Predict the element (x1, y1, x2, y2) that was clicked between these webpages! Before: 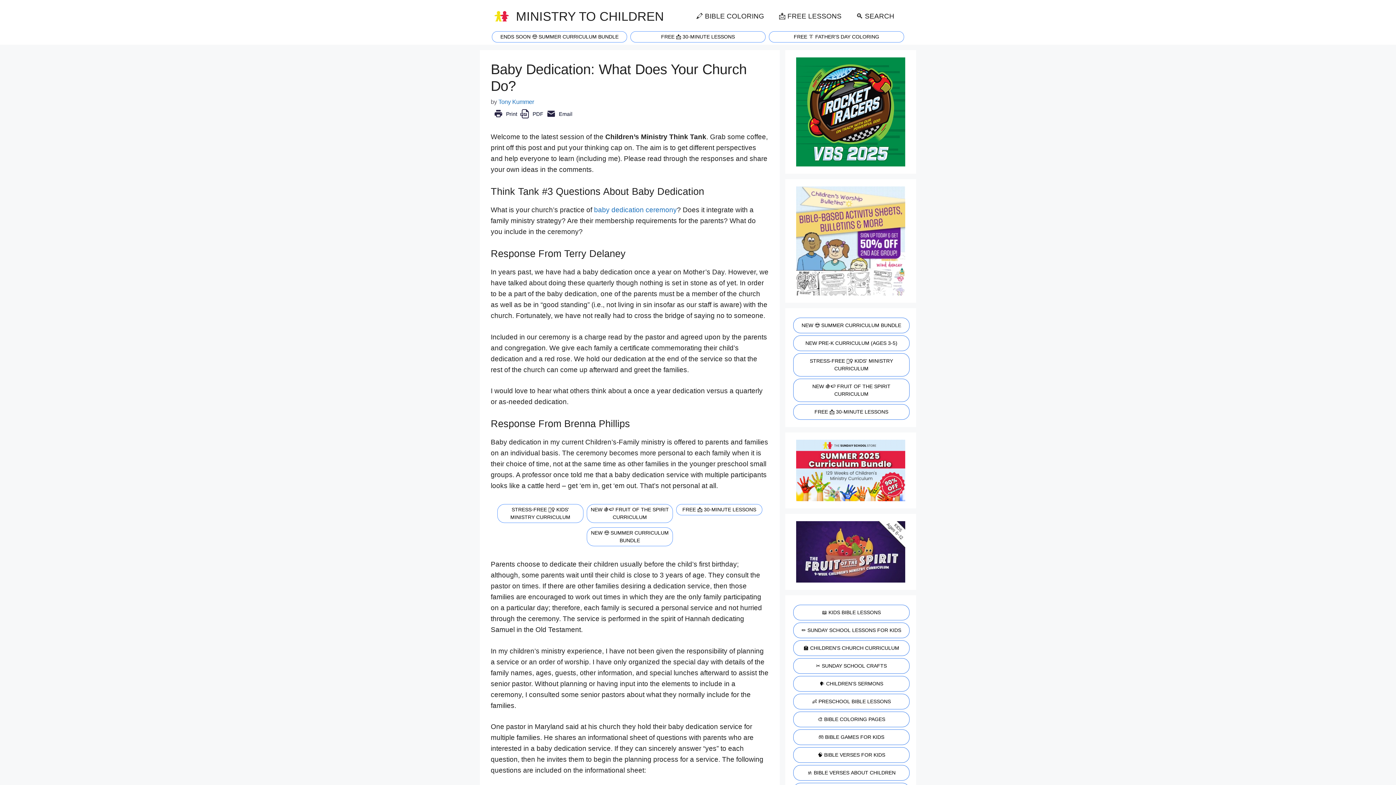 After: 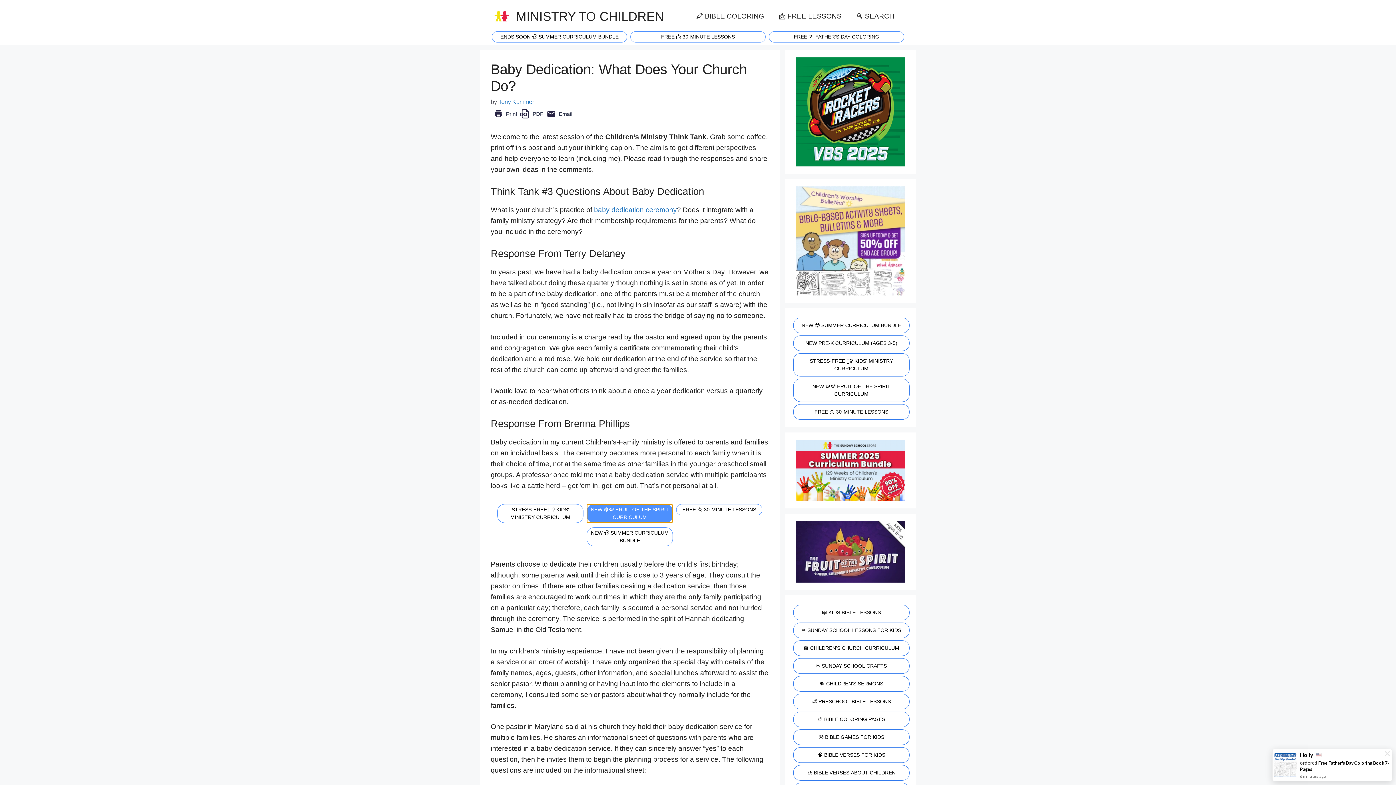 Action: bbox: (586, 505, 673, 513) label: NEW 🍇🍉 FRUIT OF THE SPIRIT CURRICULUM